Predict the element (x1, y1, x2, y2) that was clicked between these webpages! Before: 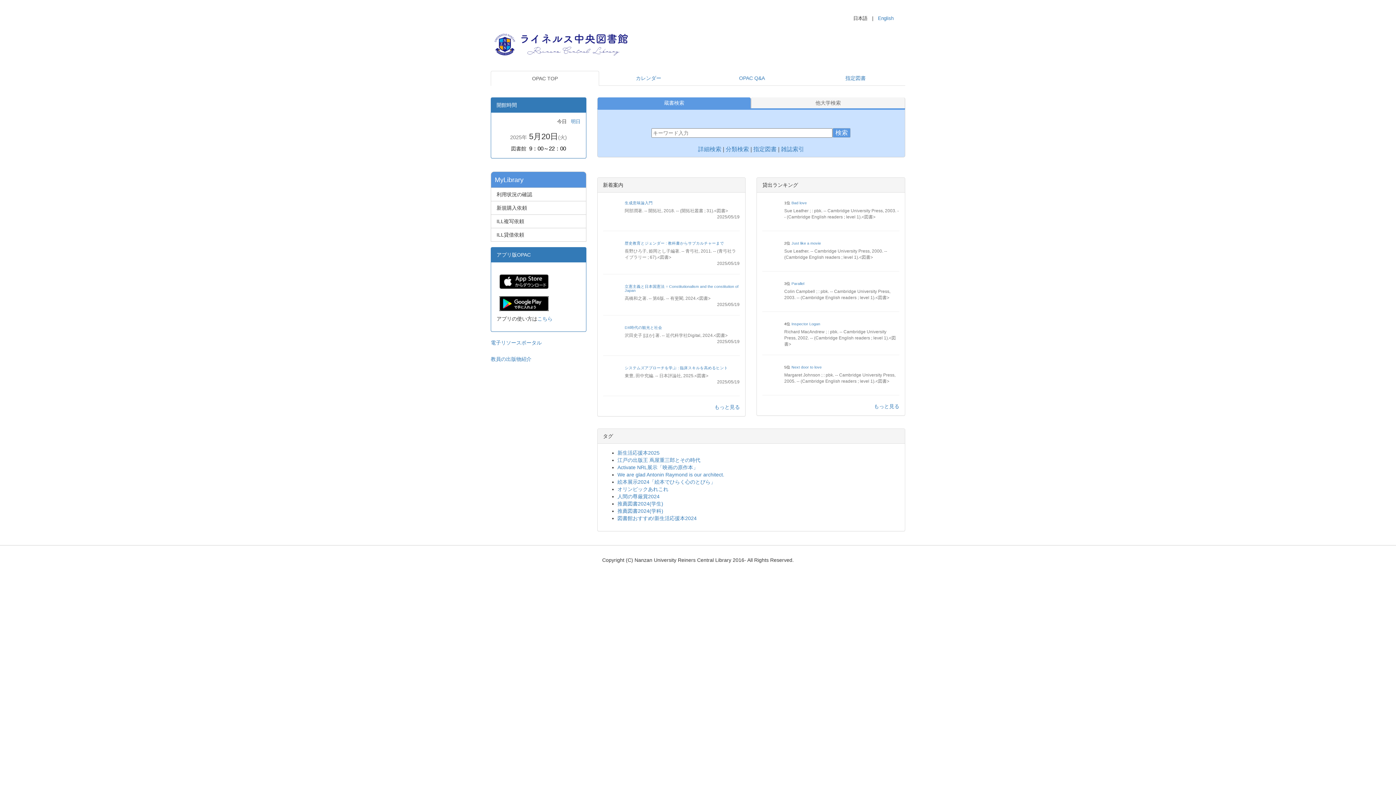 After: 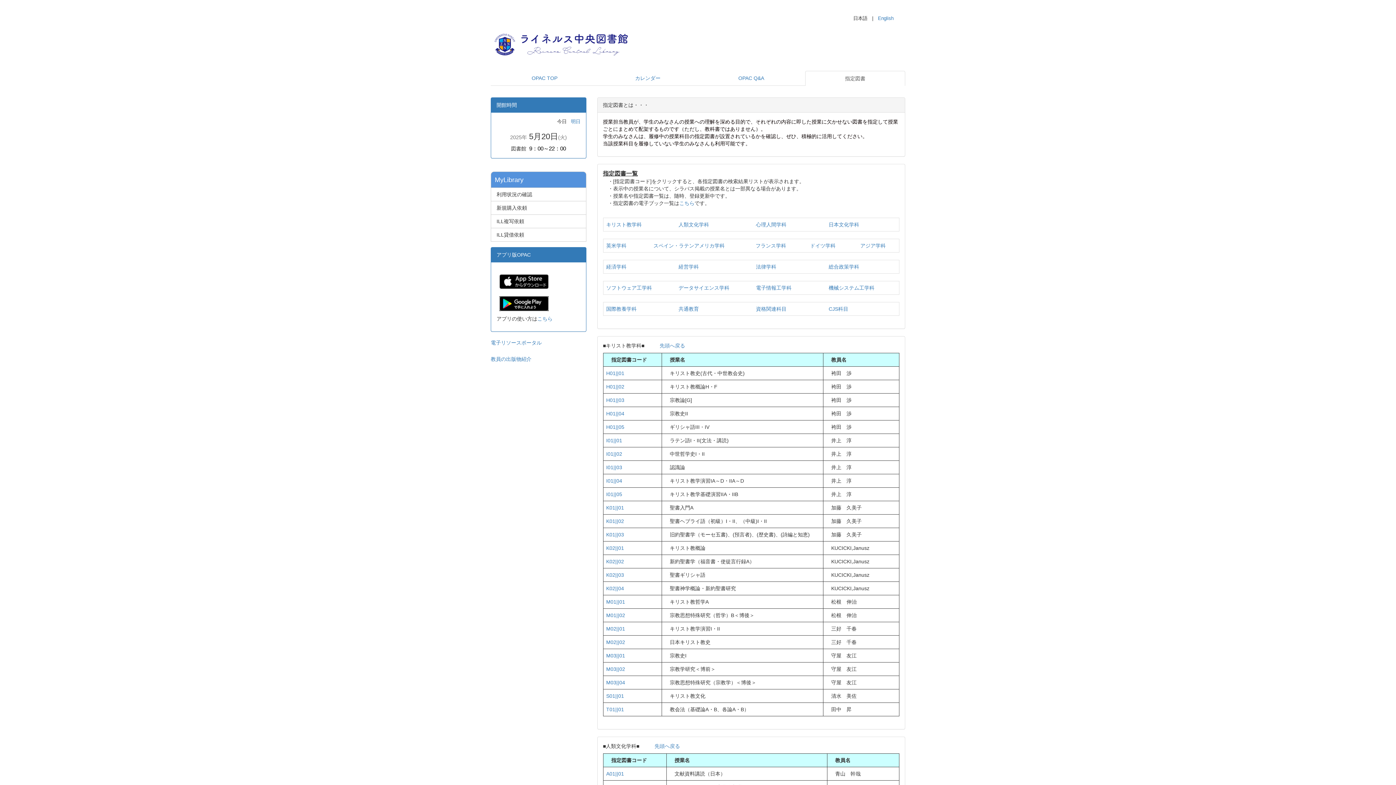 Action: bbox: (806, 70, 905, 85) label: 指定図書